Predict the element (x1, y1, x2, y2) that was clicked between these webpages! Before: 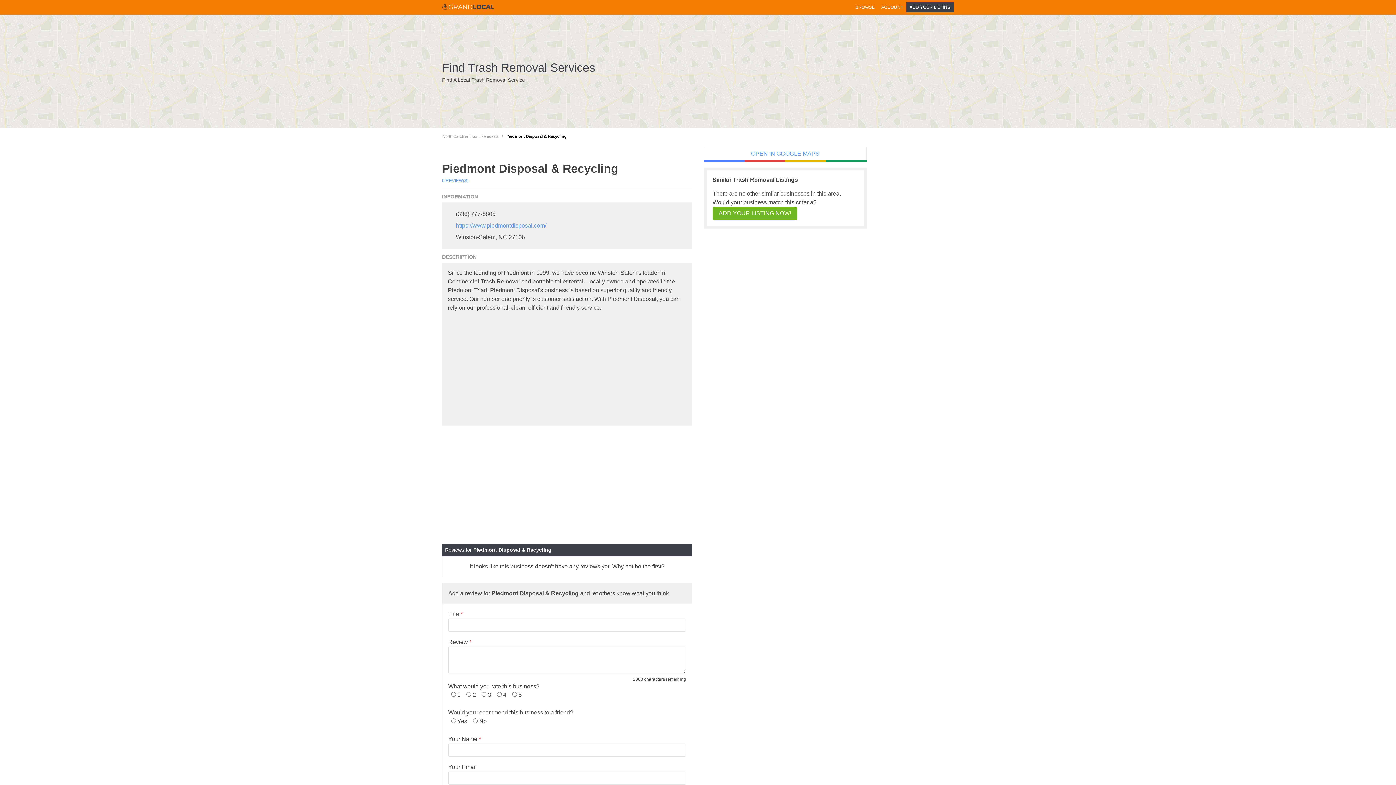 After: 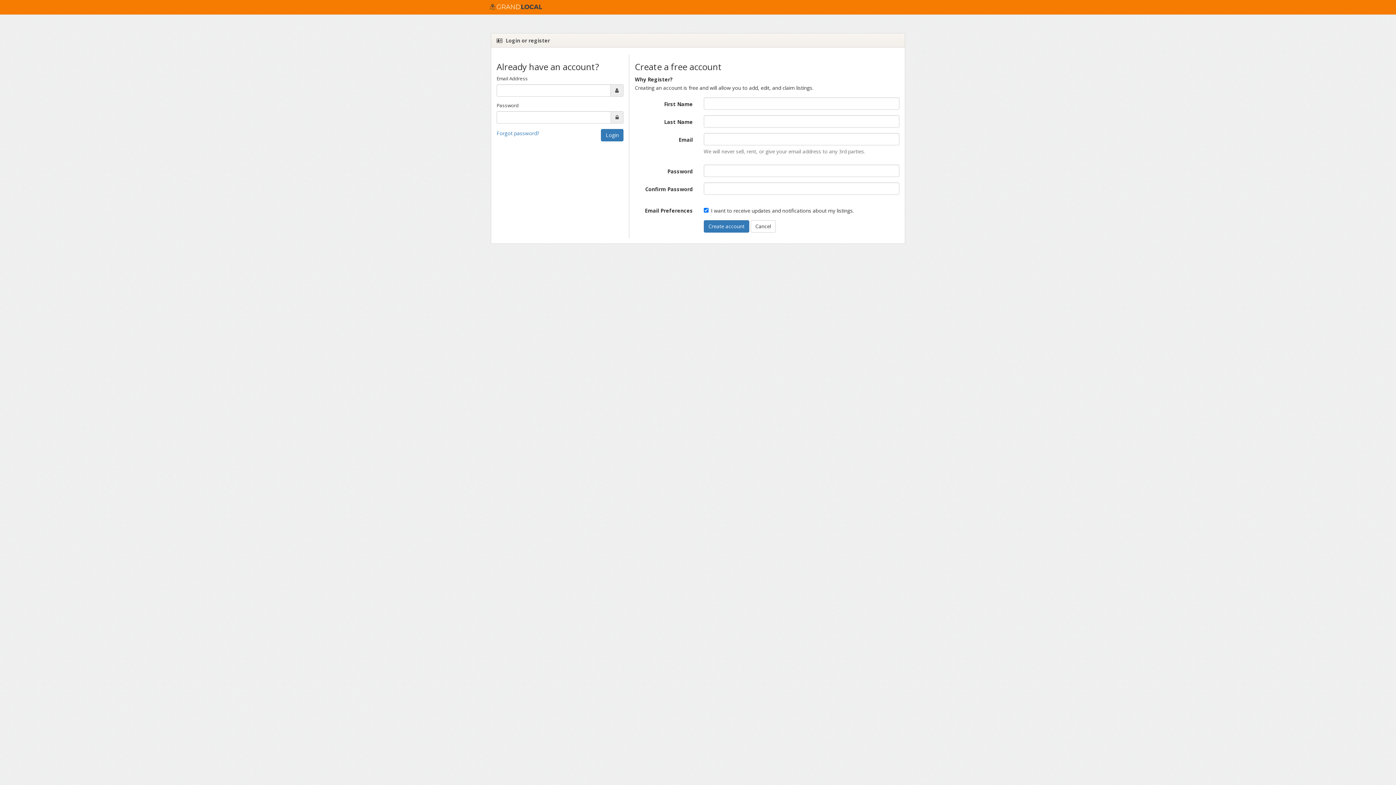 Action: label: ADD YOUR LISTING bbox: (906, 2, 954, 12)